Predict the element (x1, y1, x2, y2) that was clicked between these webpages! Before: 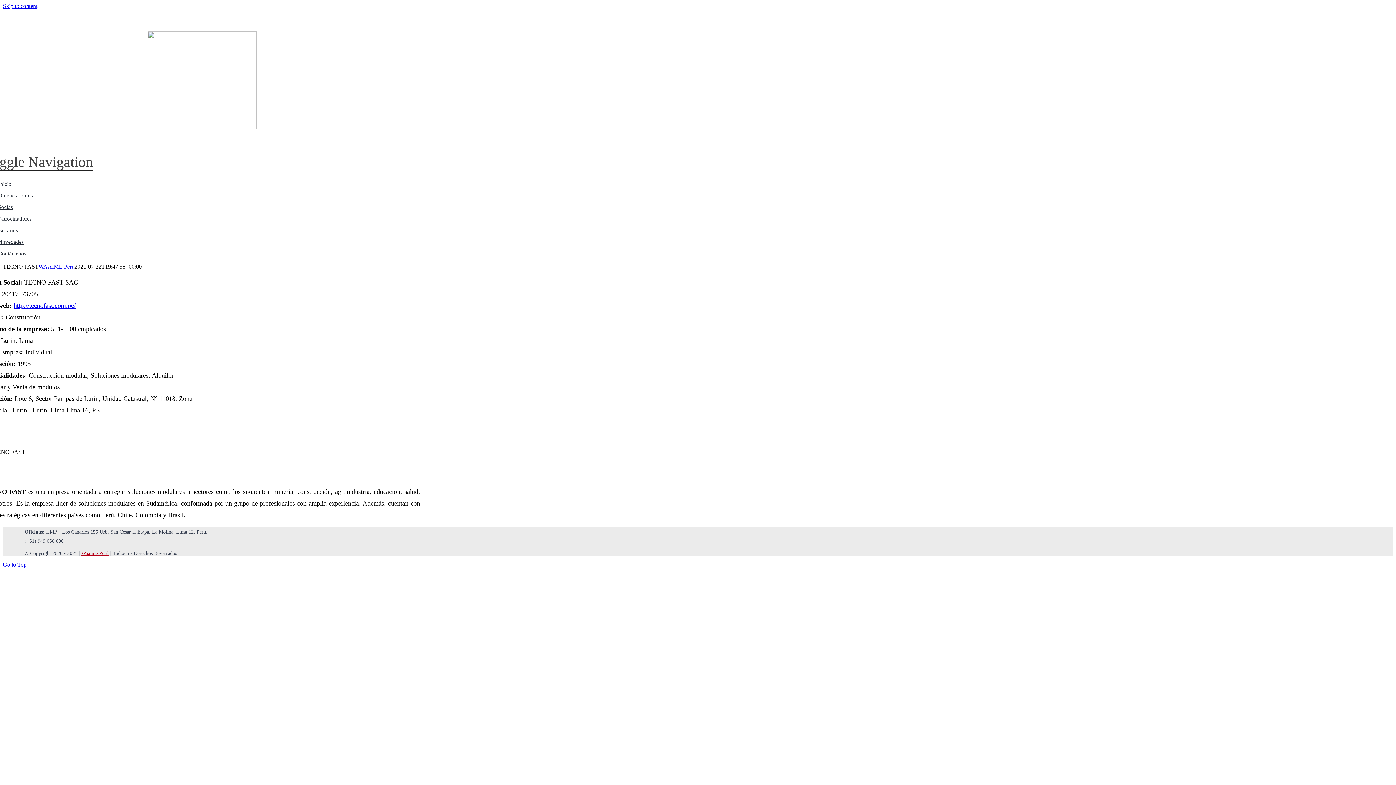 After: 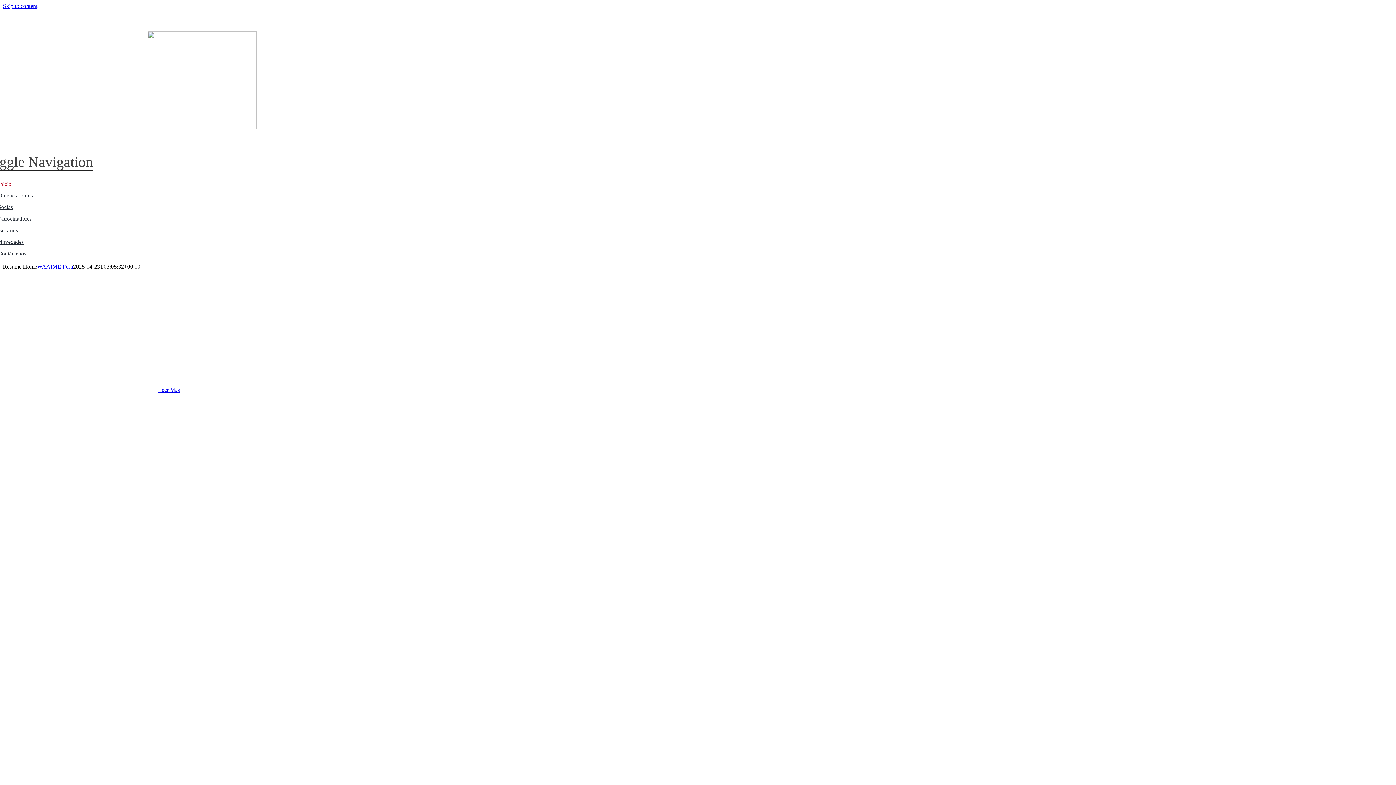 Action: bbox: (147, 124, 256, 130) label: Logo Waaime PNG